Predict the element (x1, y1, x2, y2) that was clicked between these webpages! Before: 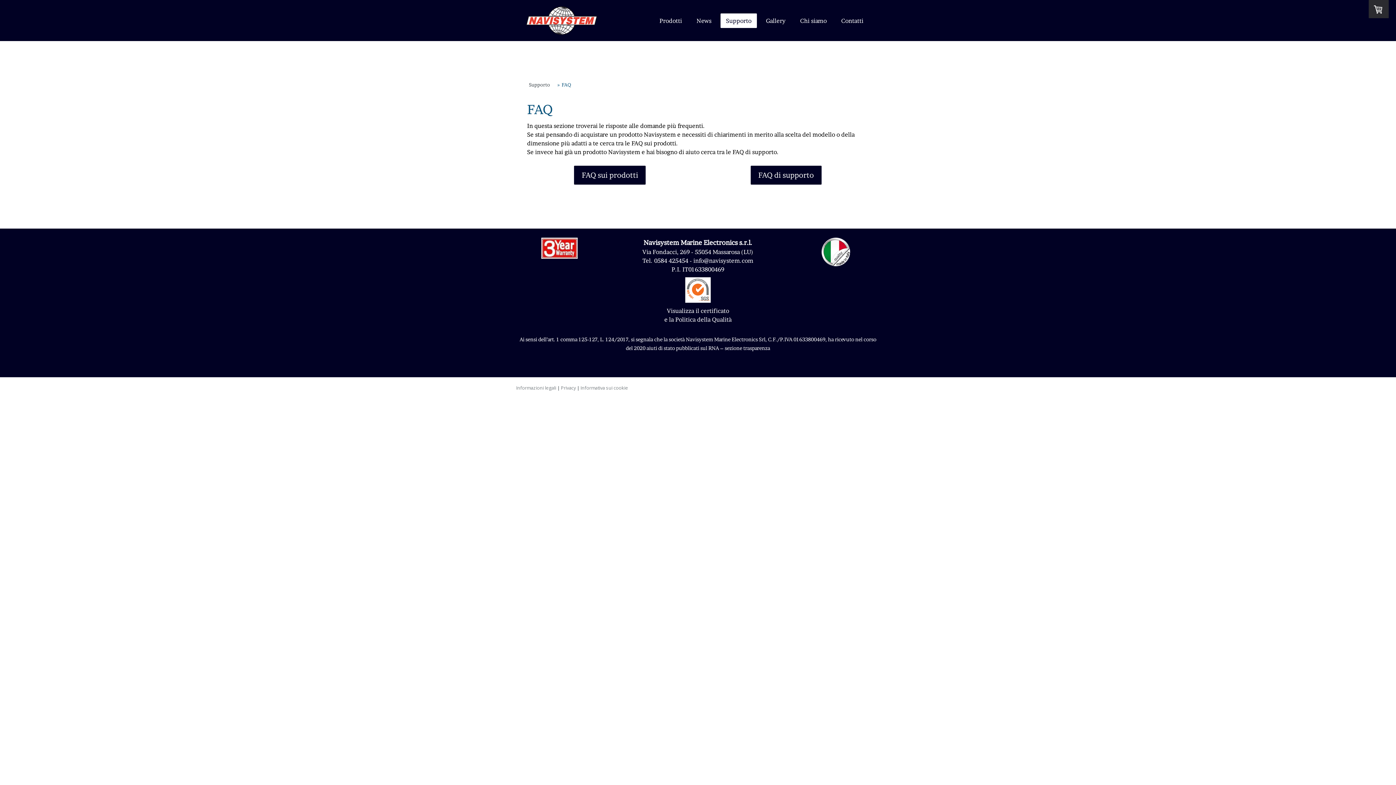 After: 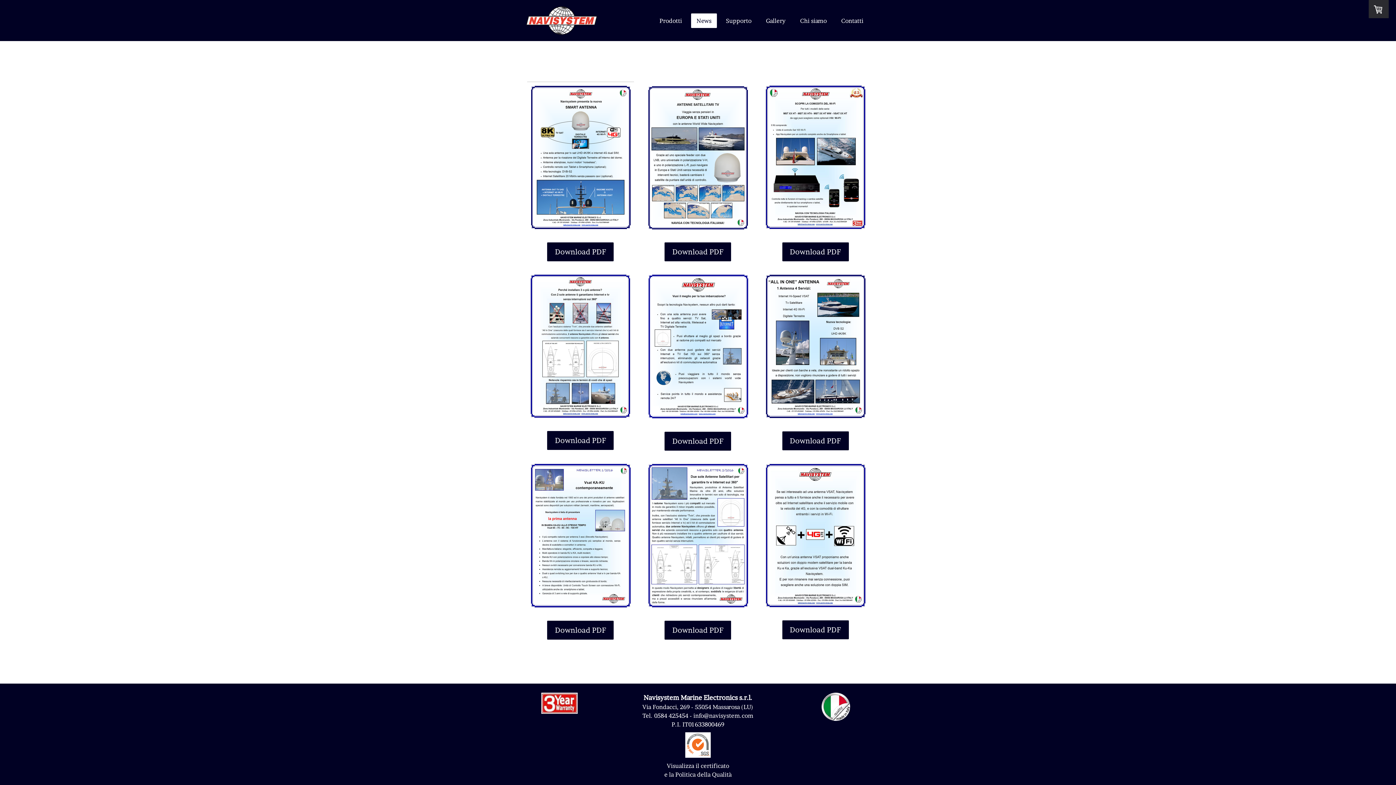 Action: label: News bbox: (691, 13, 717, 28)